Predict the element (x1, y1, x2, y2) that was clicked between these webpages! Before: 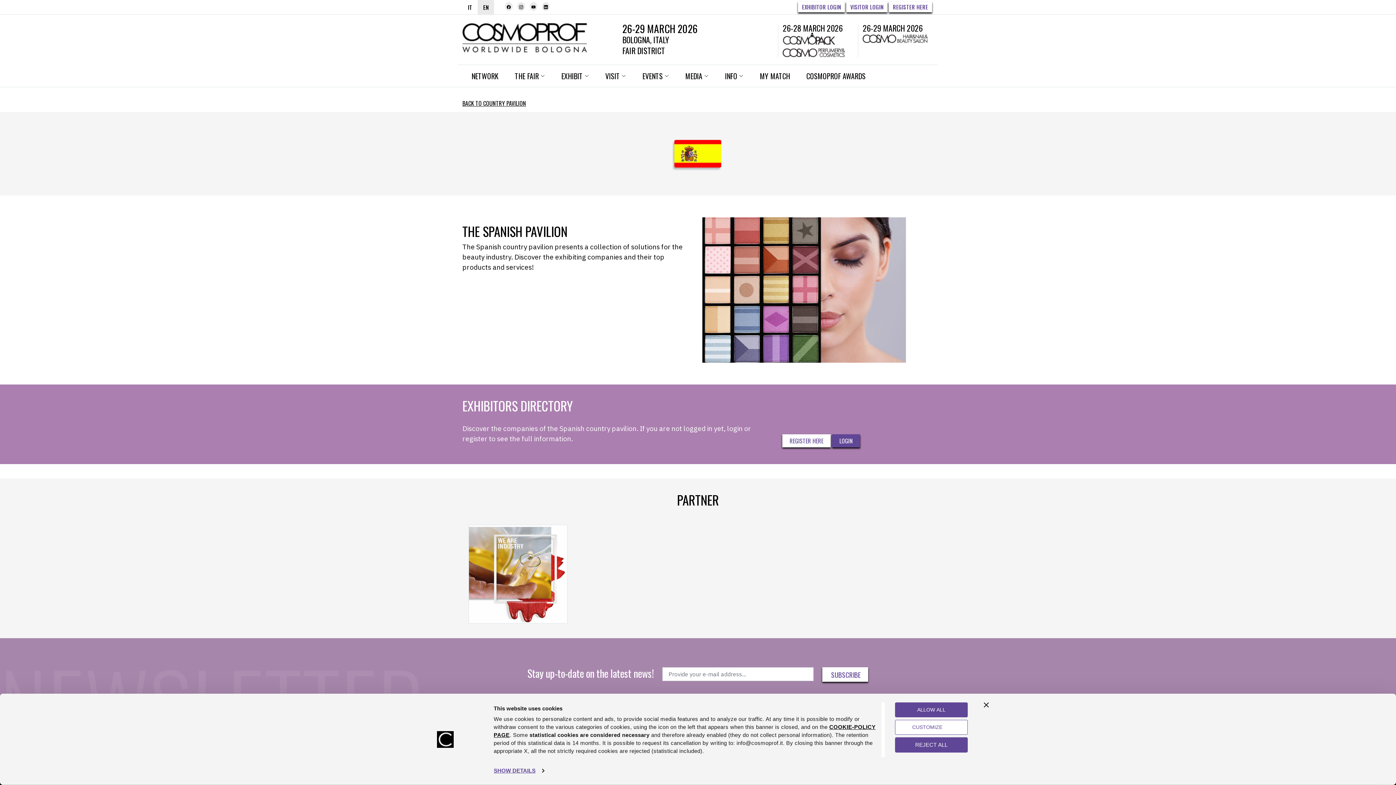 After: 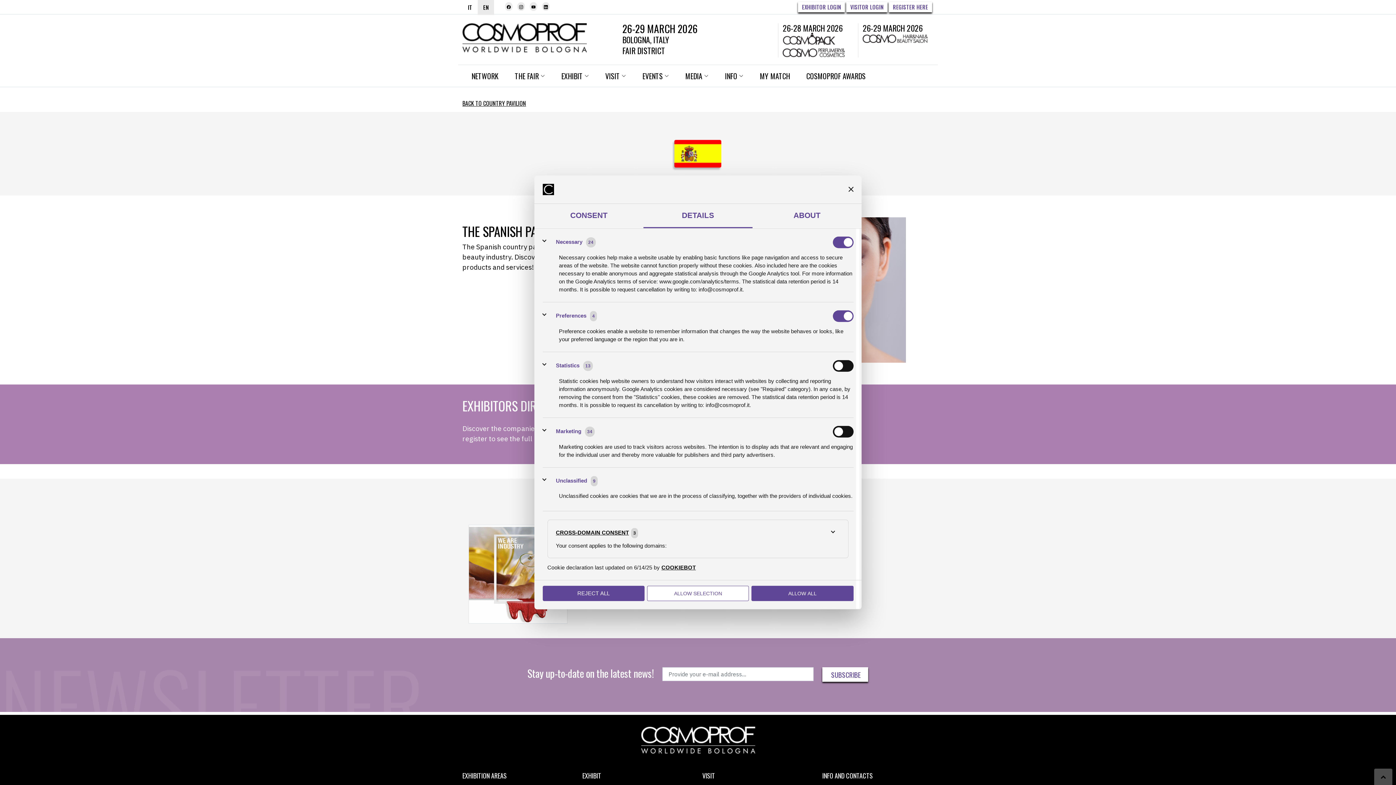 Action: bbox: (895, 720, 968, 735) label: CUSTOMIZE